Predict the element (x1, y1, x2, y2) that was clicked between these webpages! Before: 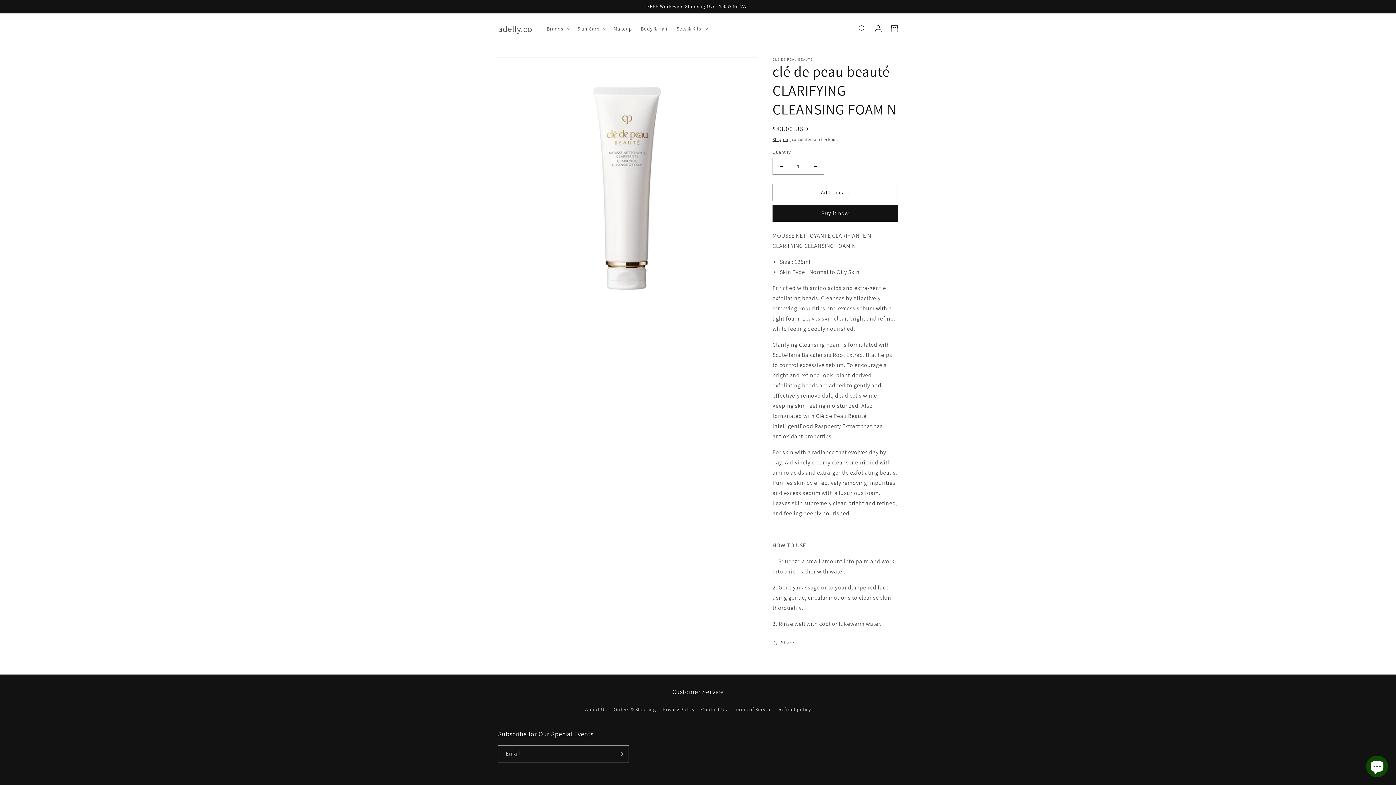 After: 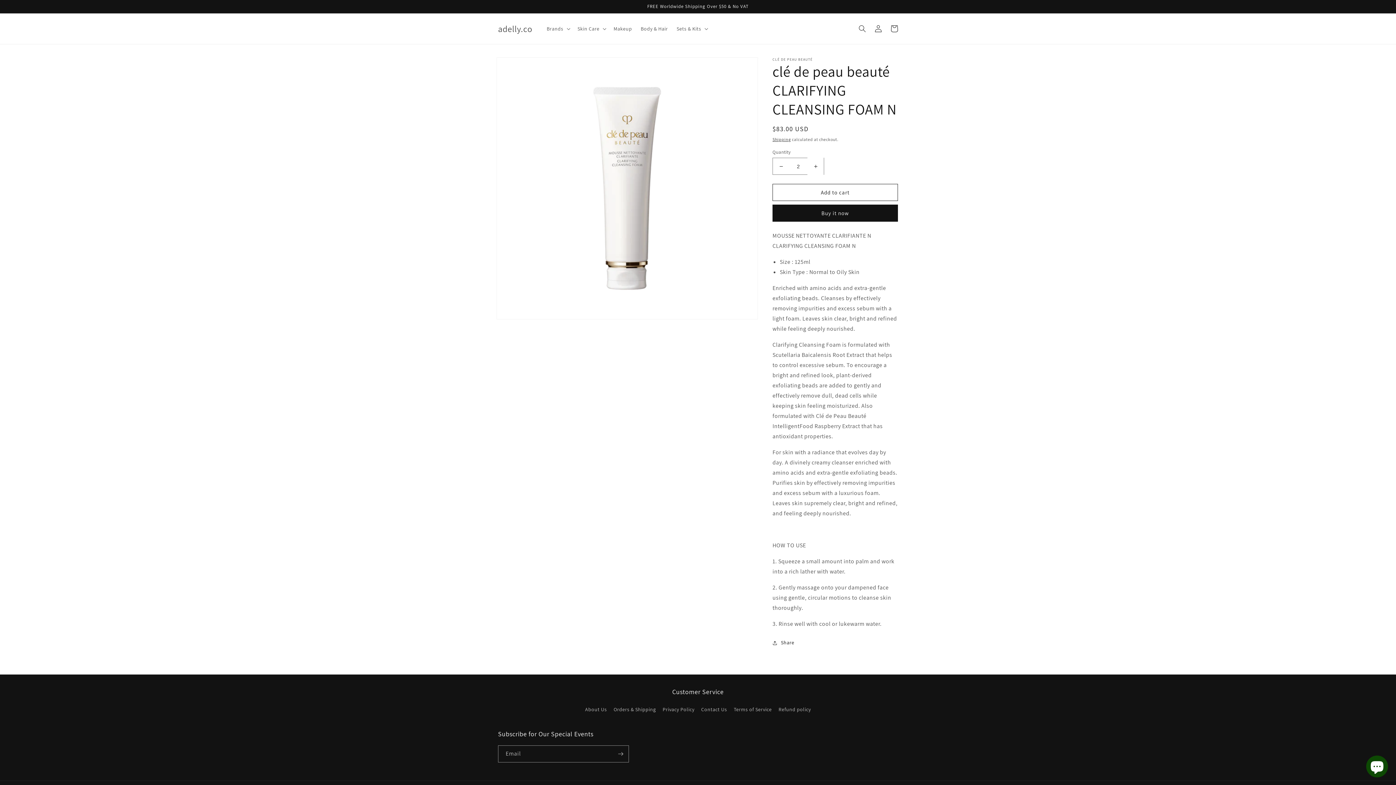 Action: label: Increase quantity for clé de peau beauté CLARIFYING CLEANSING FOAM N bbox: (807, 157, 824, 174)